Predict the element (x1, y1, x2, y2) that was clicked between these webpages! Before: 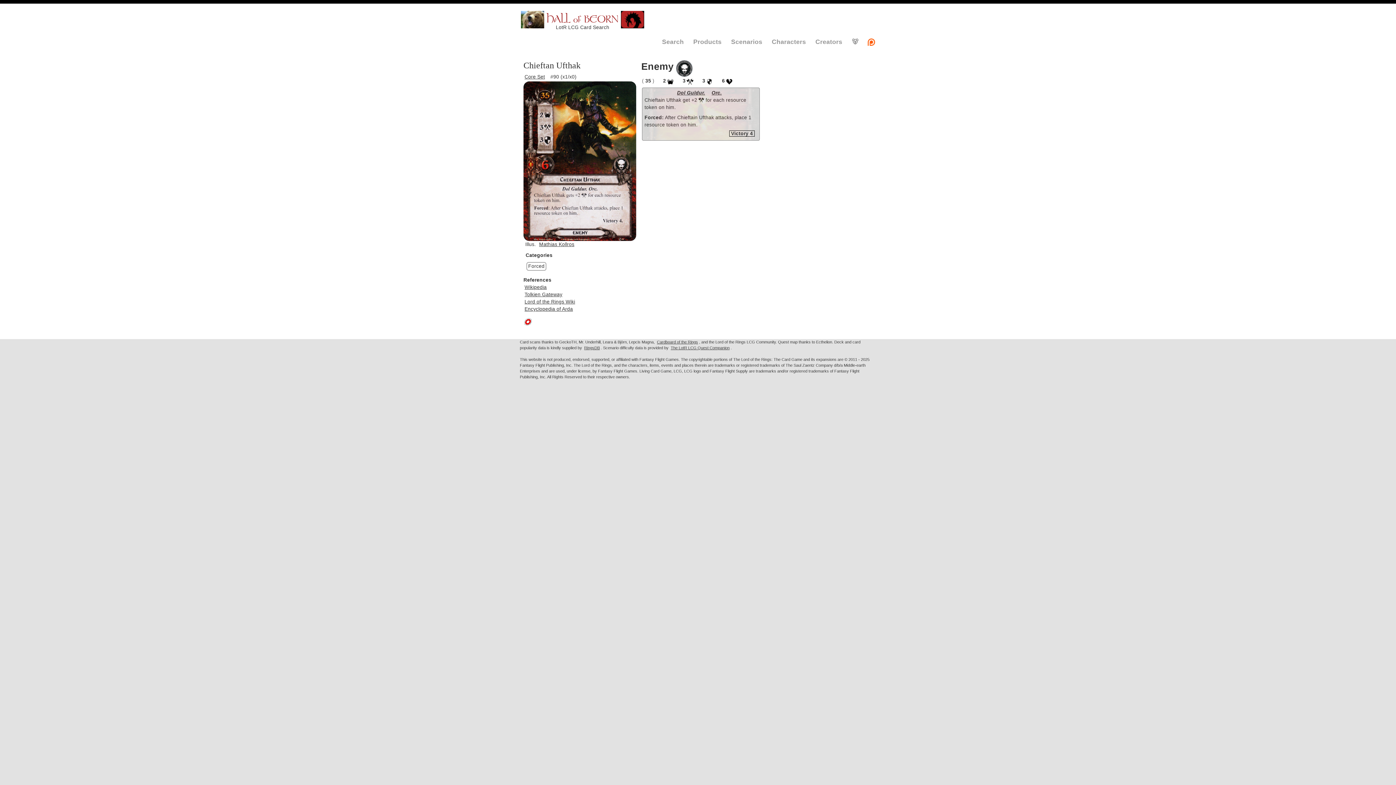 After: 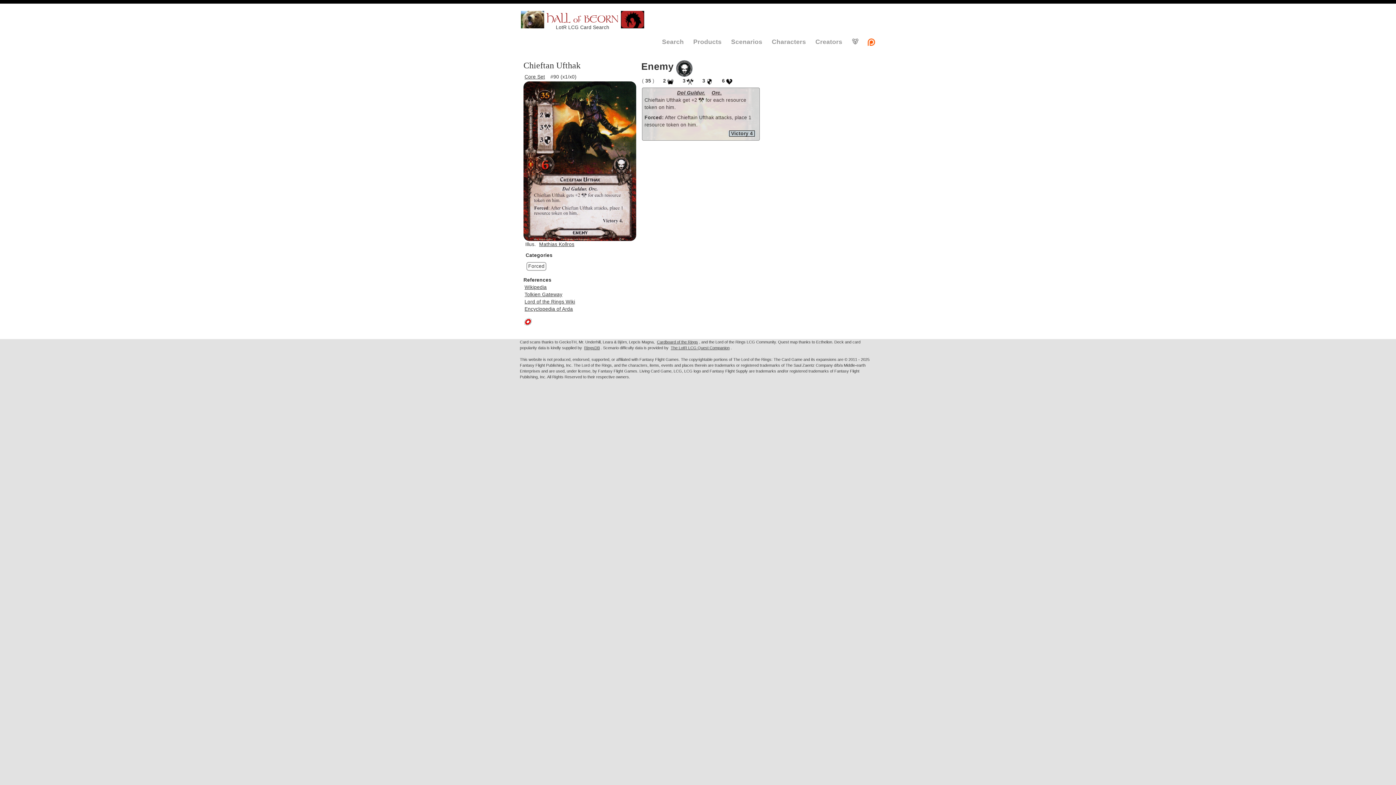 Action: bbox: (728, 130, 756, 136) label: Victory 4